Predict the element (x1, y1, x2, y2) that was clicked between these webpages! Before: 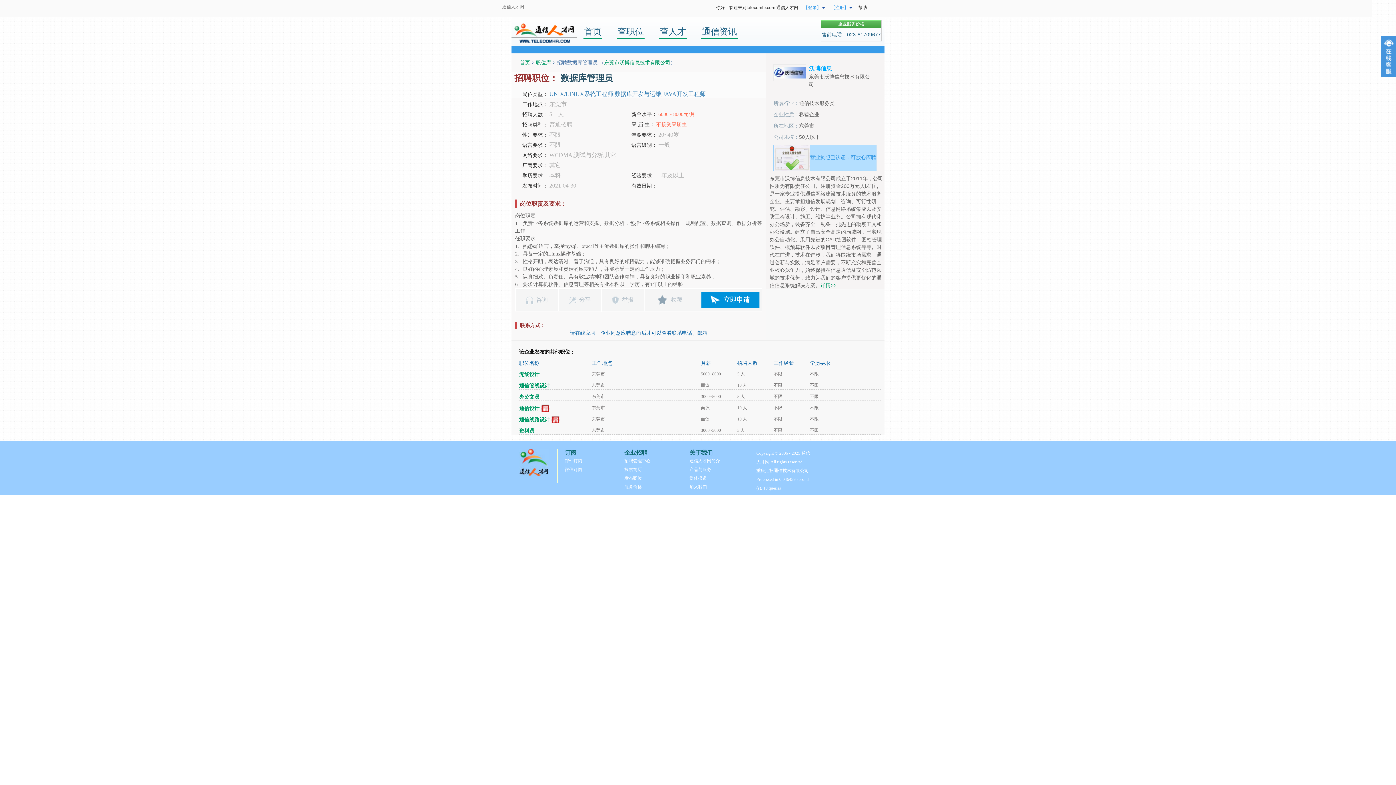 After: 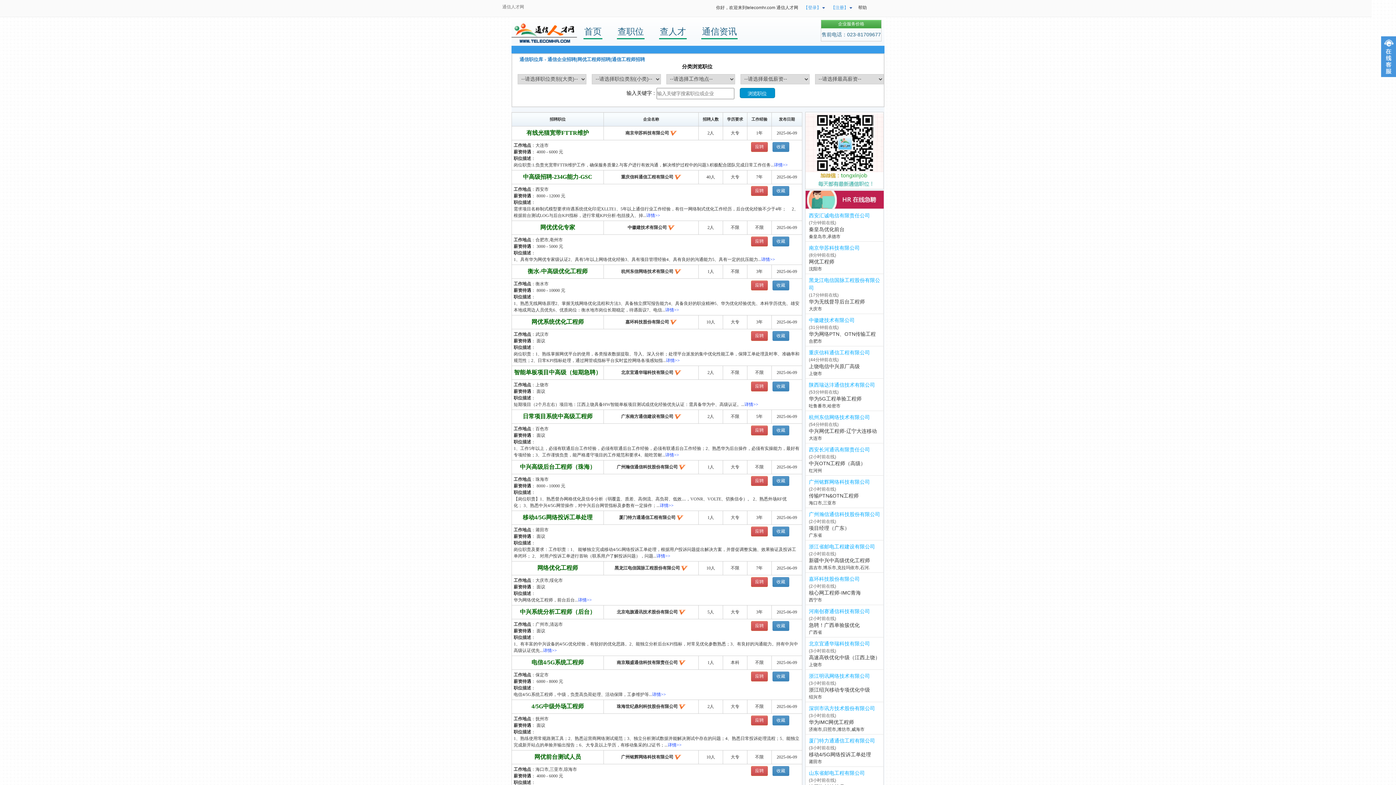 Action: bbox: (617, 25, 644, 39) label: 查职位